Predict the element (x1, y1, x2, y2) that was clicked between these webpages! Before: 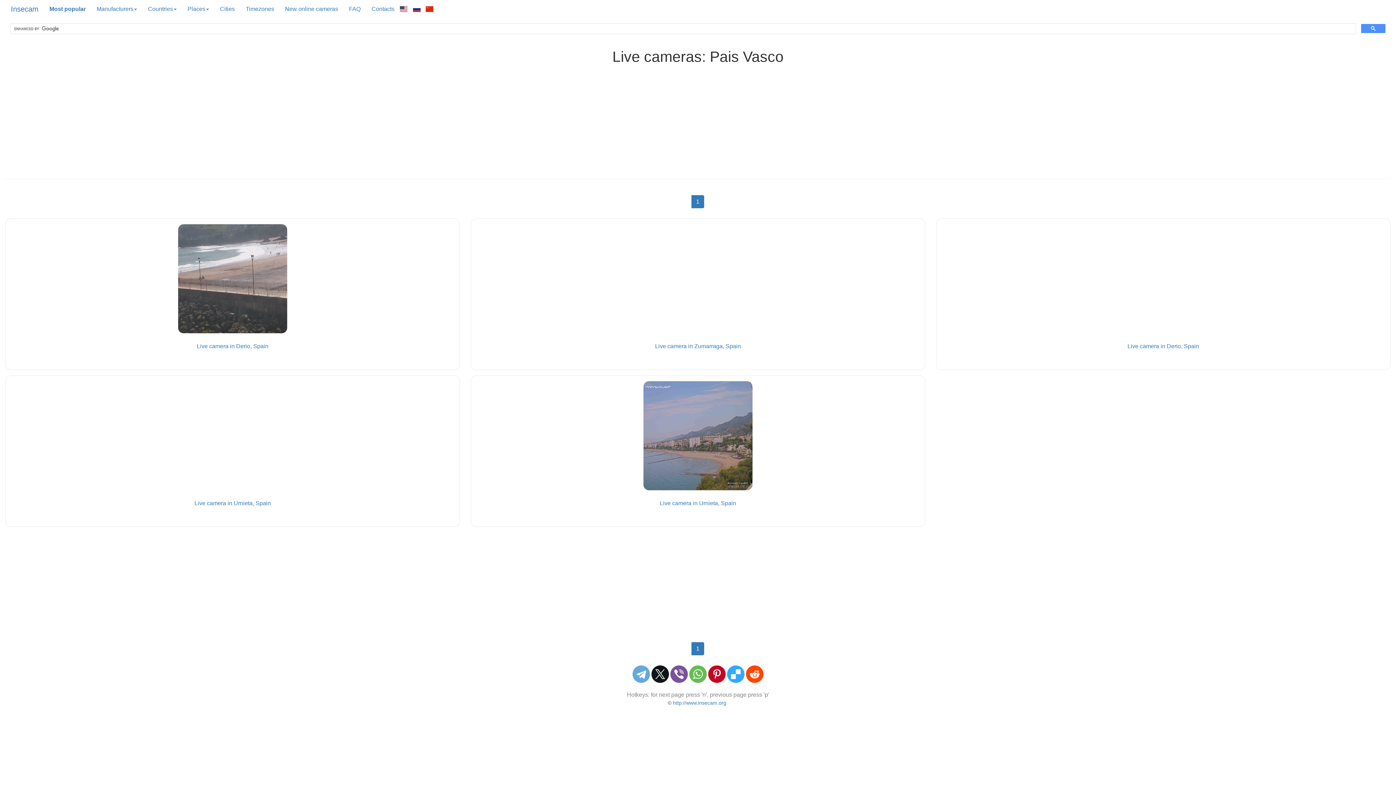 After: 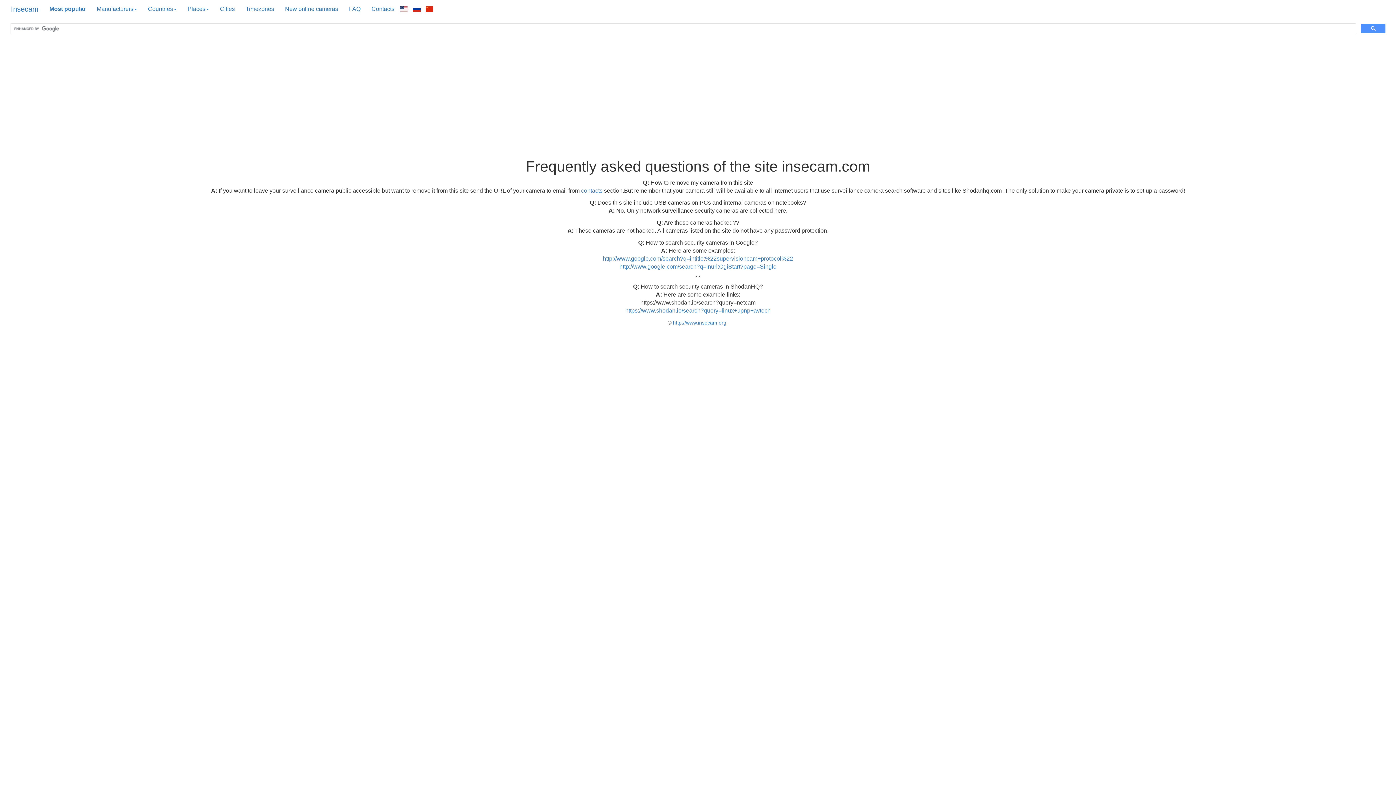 Action: label: FAQ bbox: (343, 0, 366, 18)